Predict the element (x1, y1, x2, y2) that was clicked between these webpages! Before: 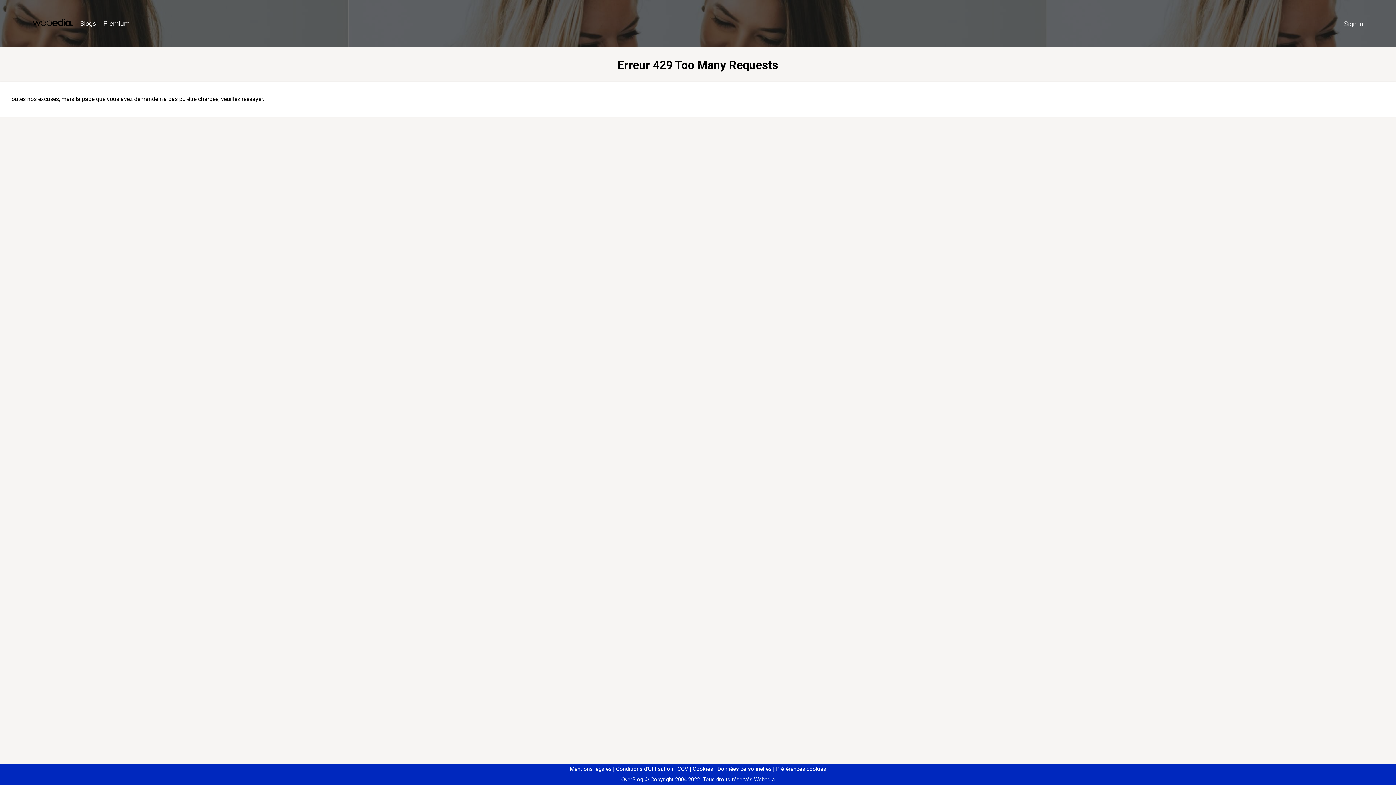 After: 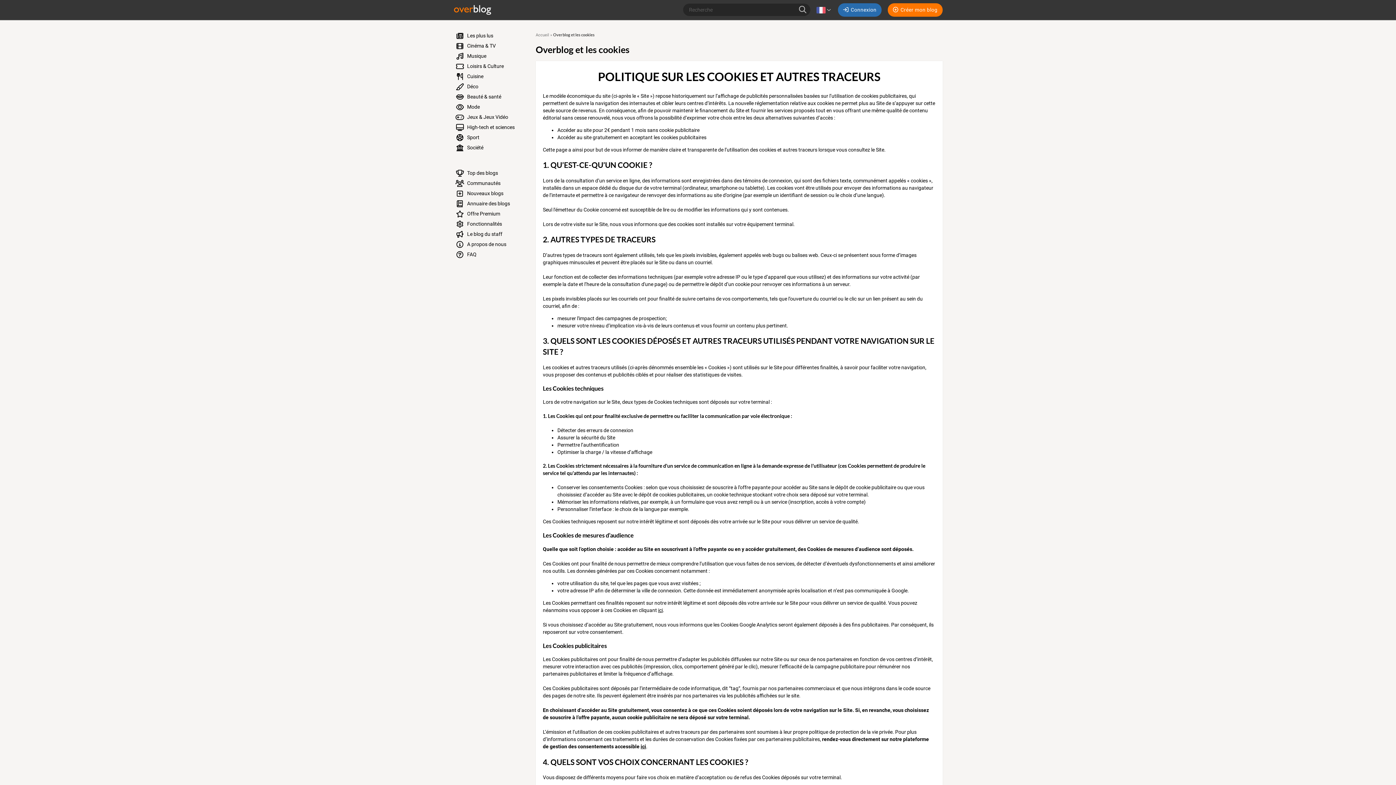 Action: label: Cookies bbox: (690, 766, 713, 772)